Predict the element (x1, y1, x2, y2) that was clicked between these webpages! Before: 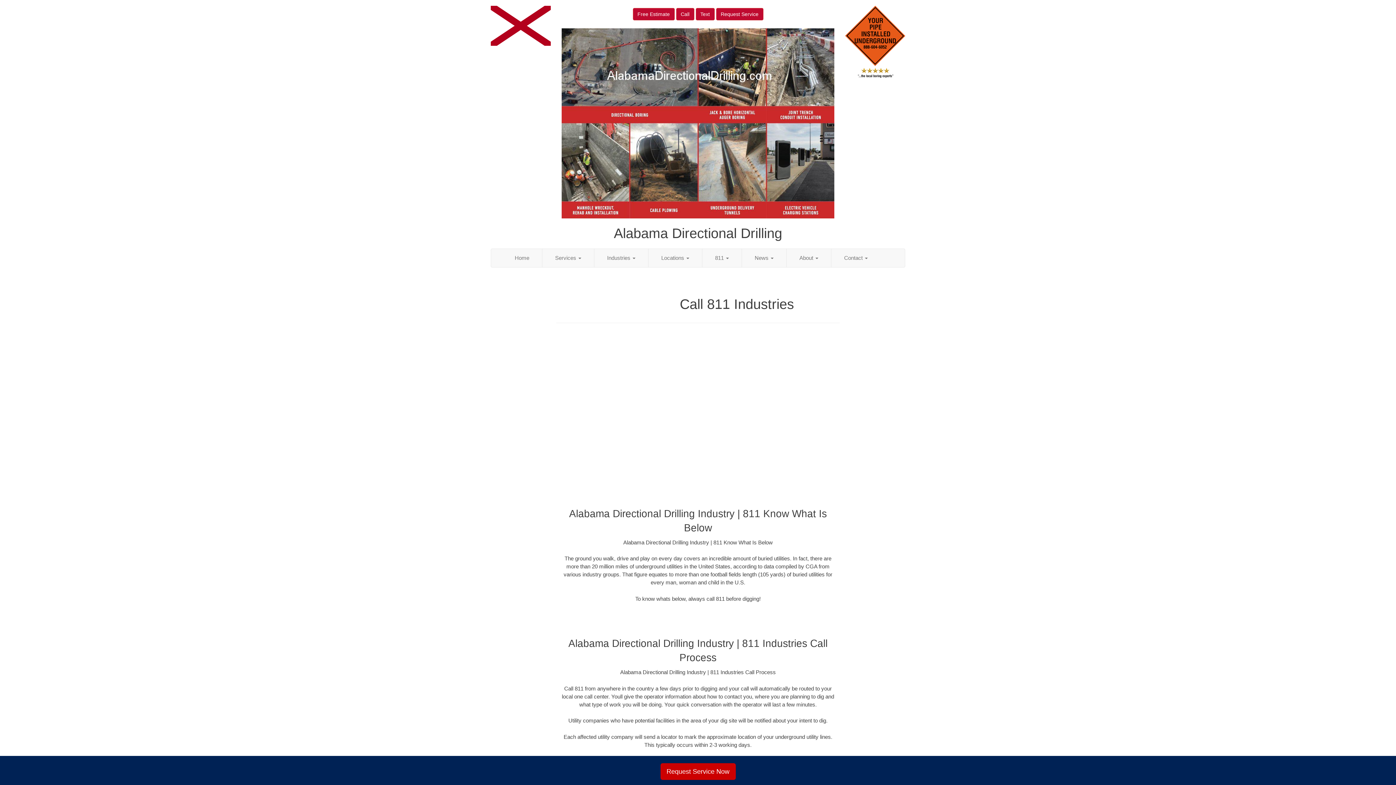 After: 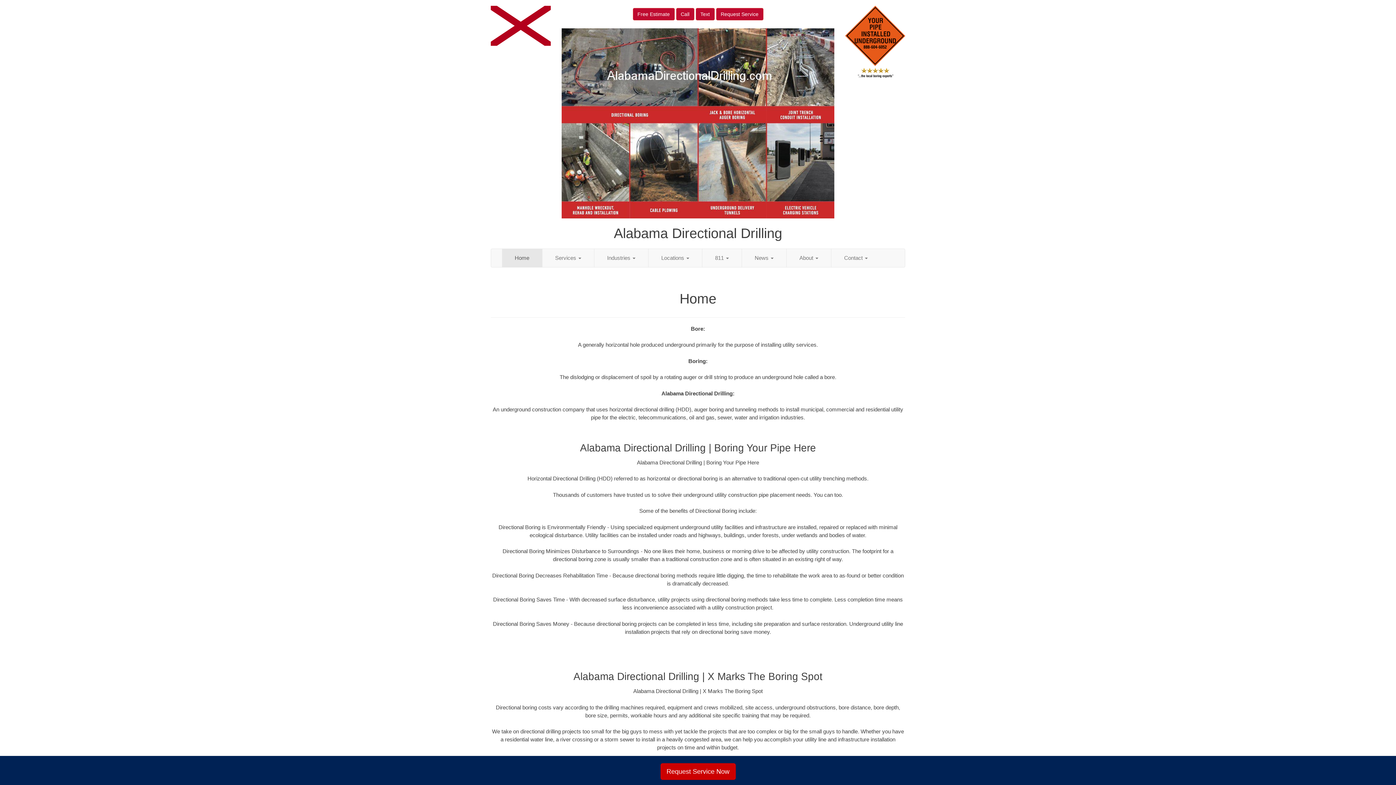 Action: bbox: (490, 5, 550, 45)